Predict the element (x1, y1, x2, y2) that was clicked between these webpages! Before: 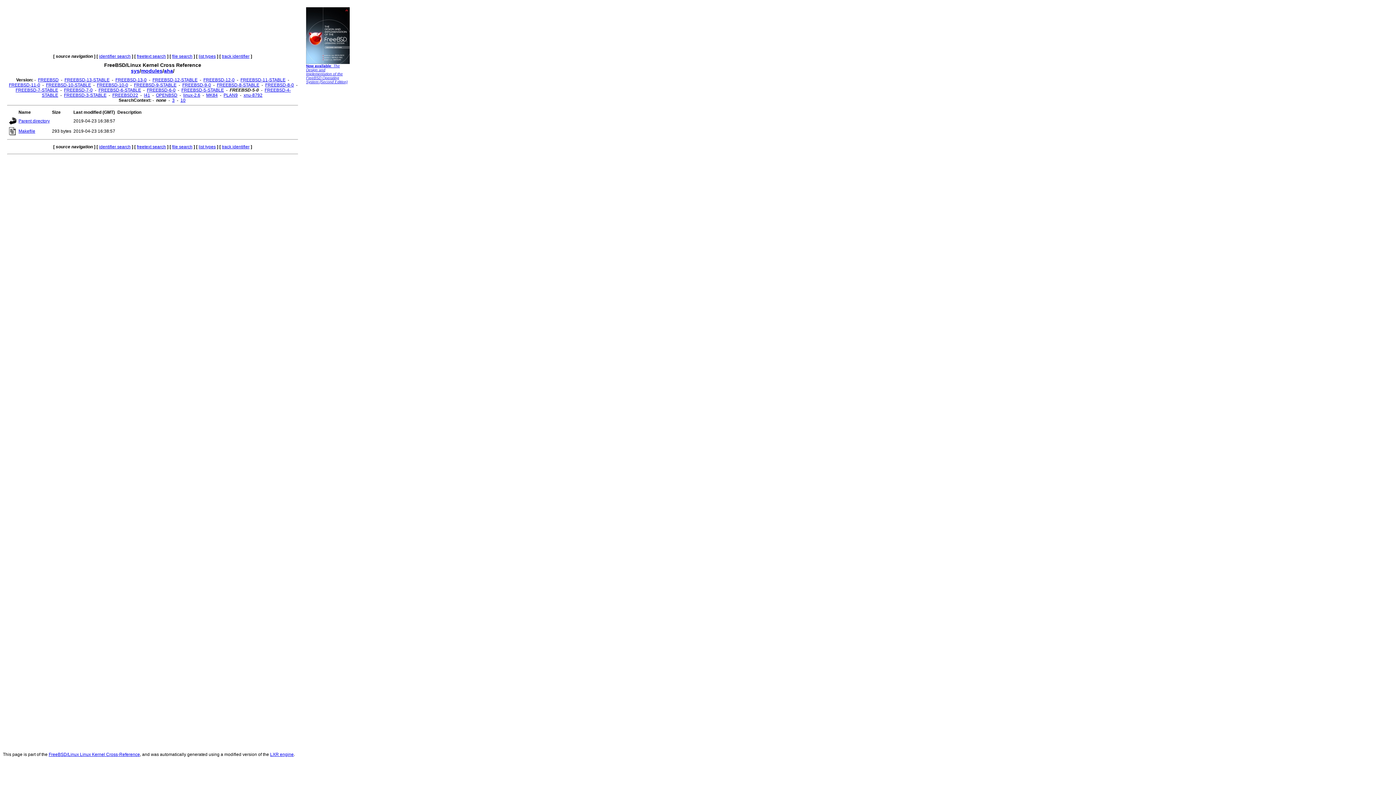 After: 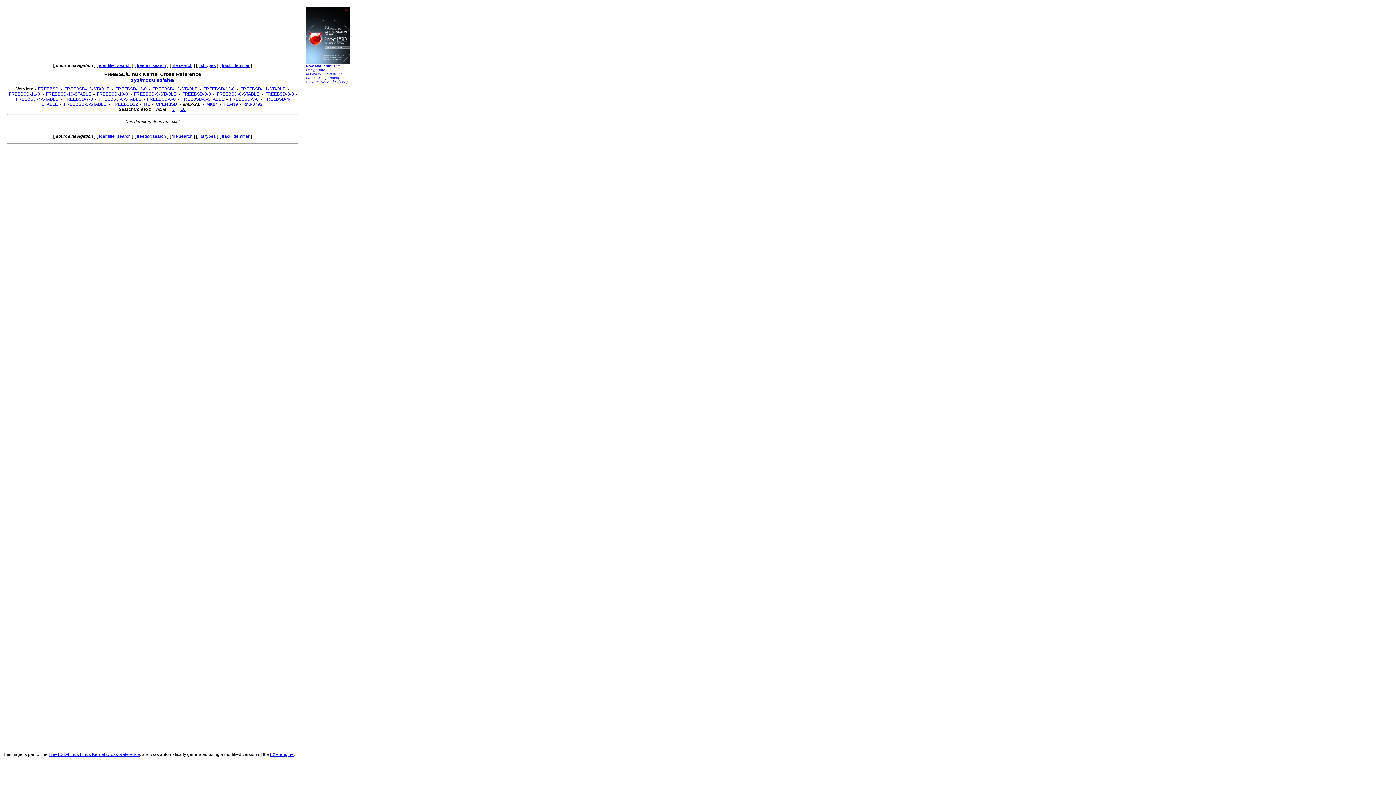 Action: bbox: (183, 92, 200, 97) label: linux-2.6